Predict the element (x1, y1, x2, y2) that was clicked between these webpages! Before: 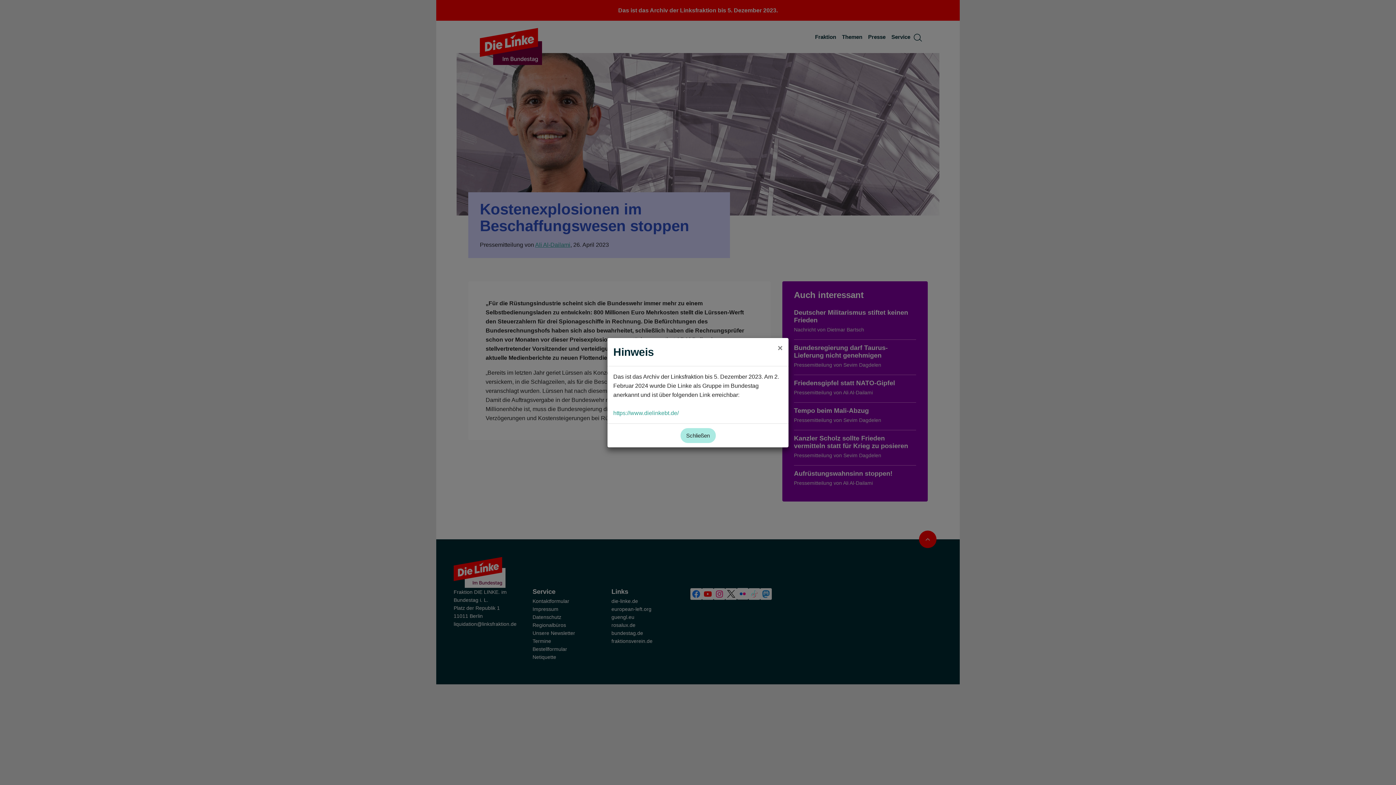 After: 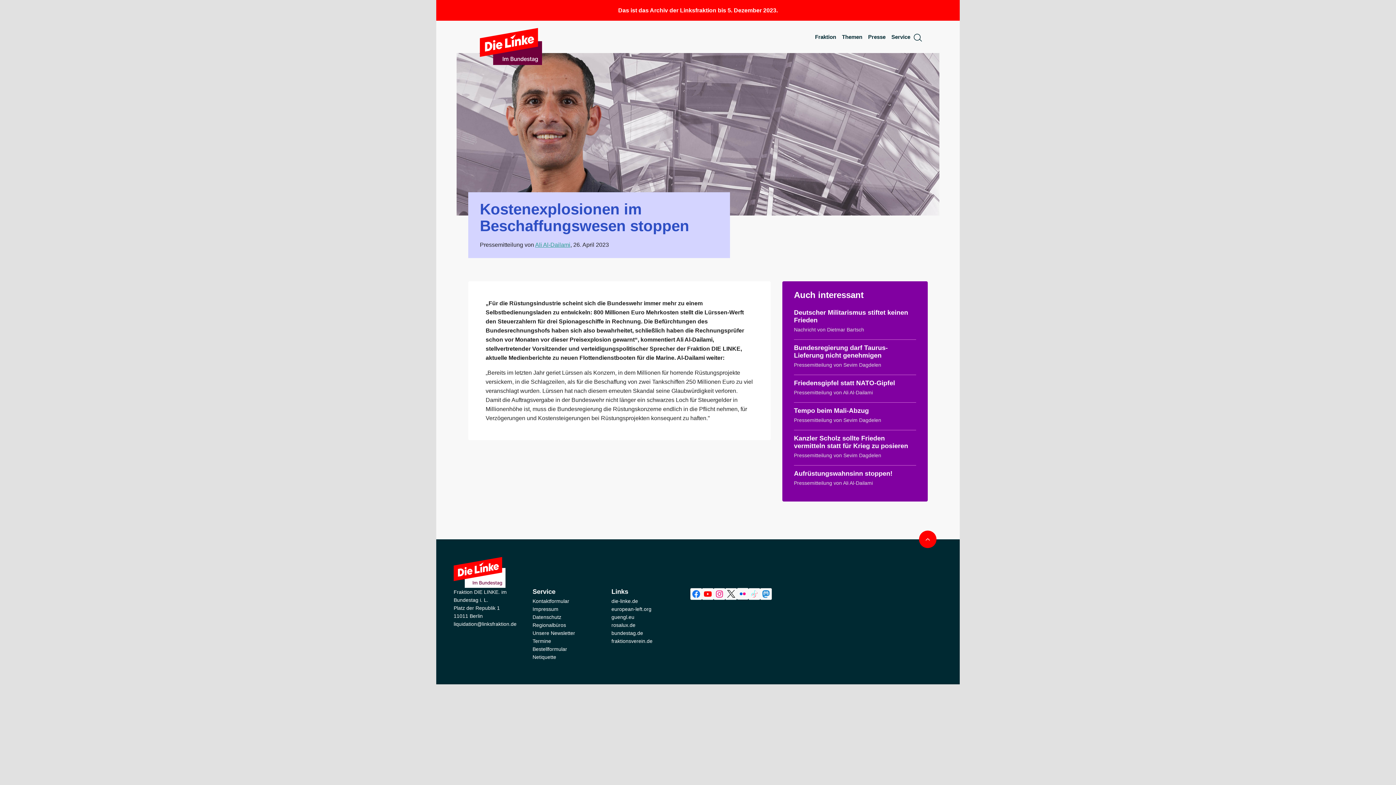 Action: label: Close bbox: (772, 338, 788, 358)